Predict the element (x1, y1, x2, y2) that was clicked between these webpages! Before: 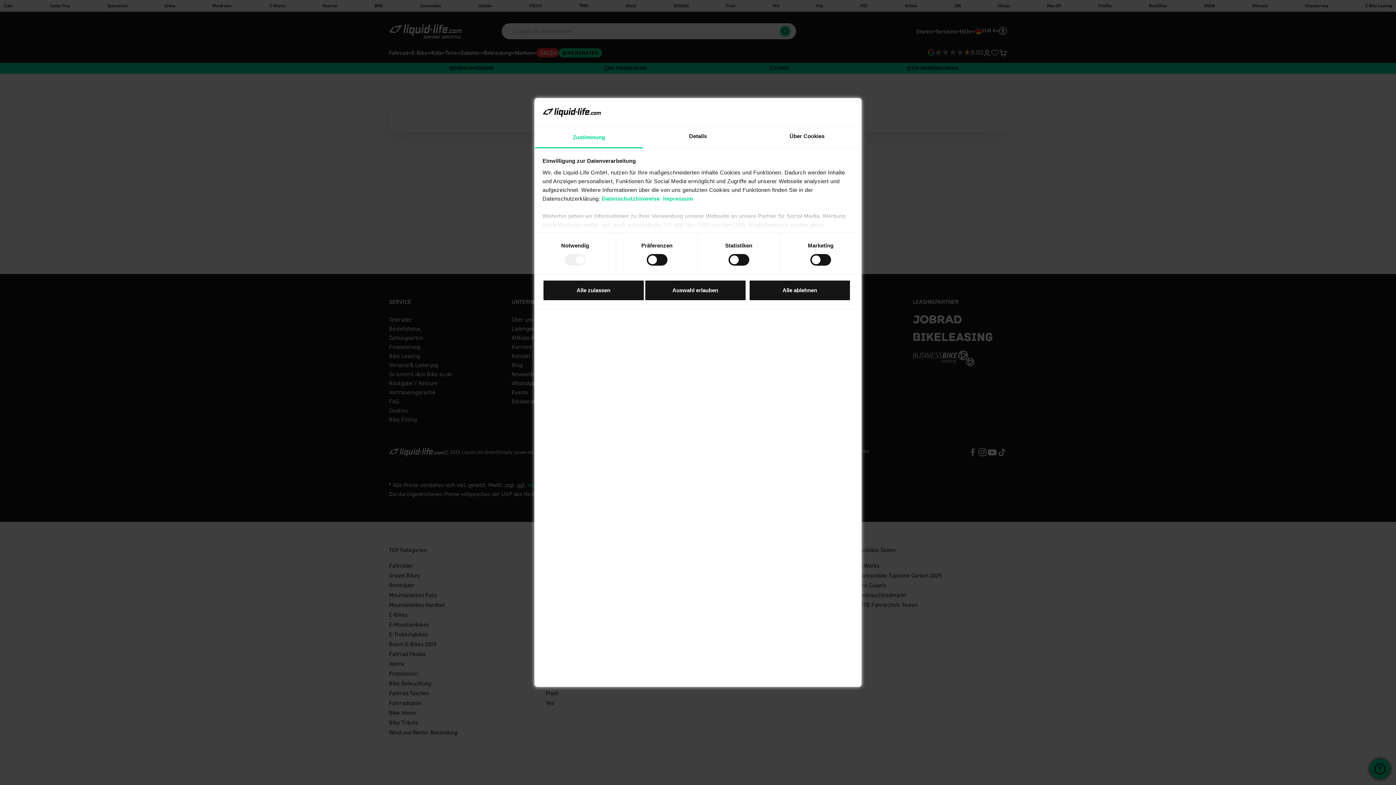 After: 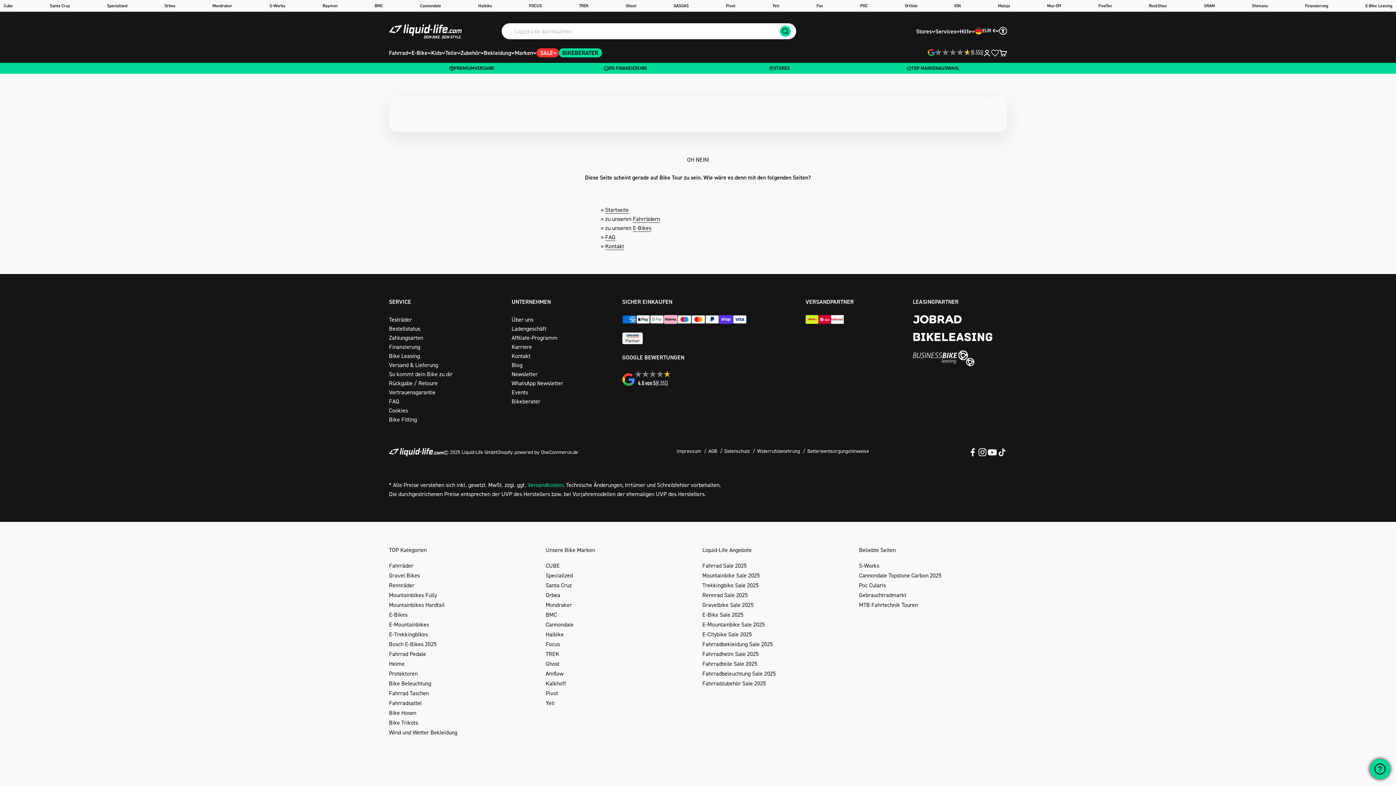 Action: label: Auswahl erlauben bbox: (644, 279, 746, 300)